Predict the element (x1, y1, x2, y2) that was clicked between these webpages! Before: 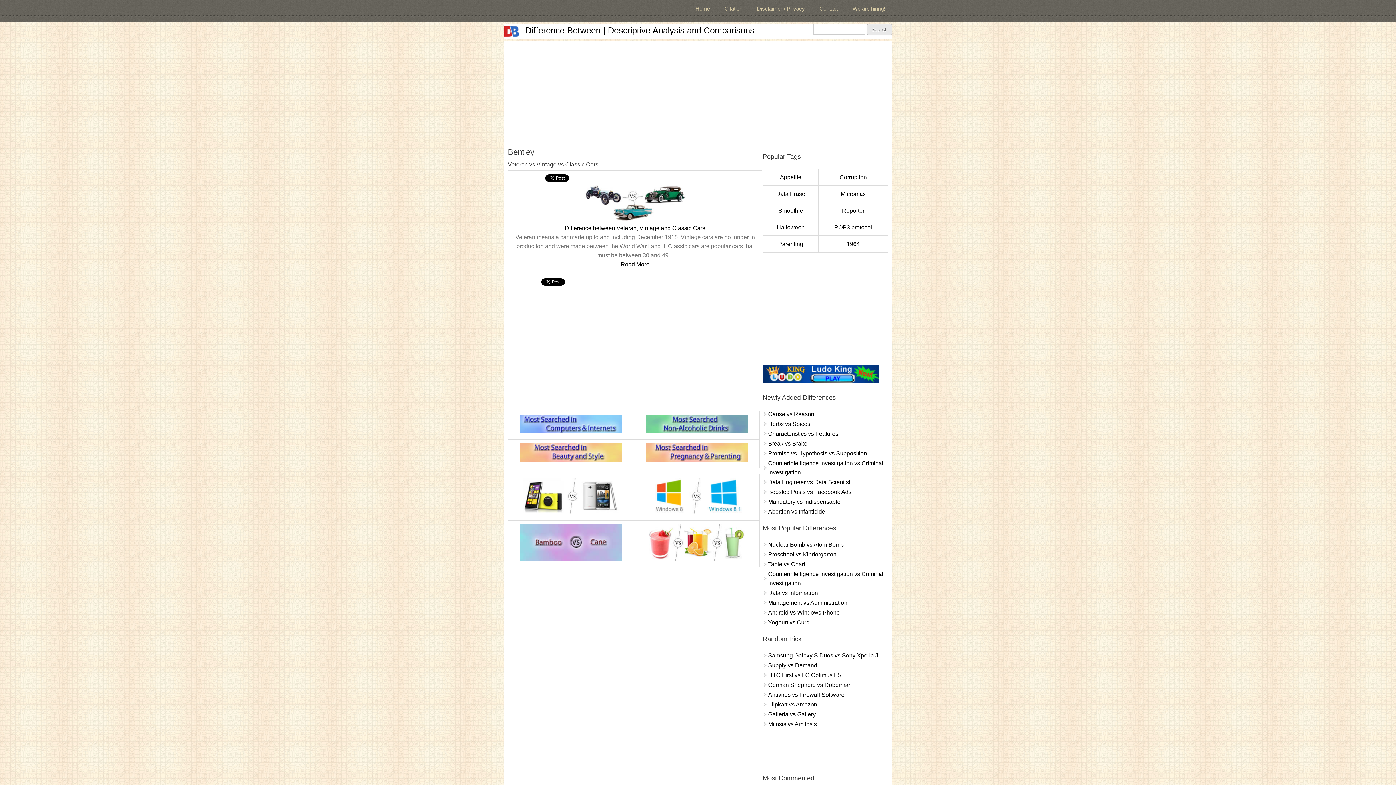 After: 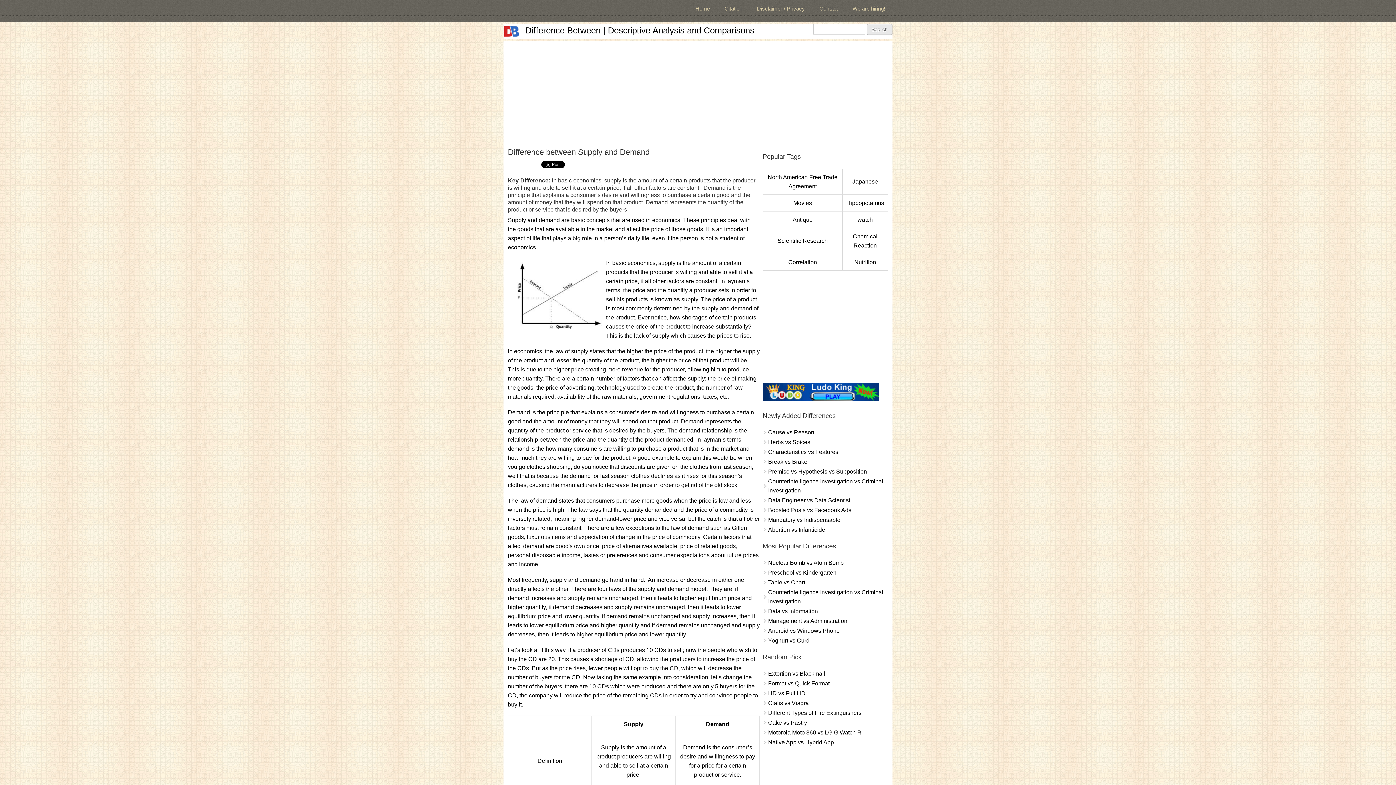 Action: label: Supply vs Demand bbox: (768, 662, 817, 668)